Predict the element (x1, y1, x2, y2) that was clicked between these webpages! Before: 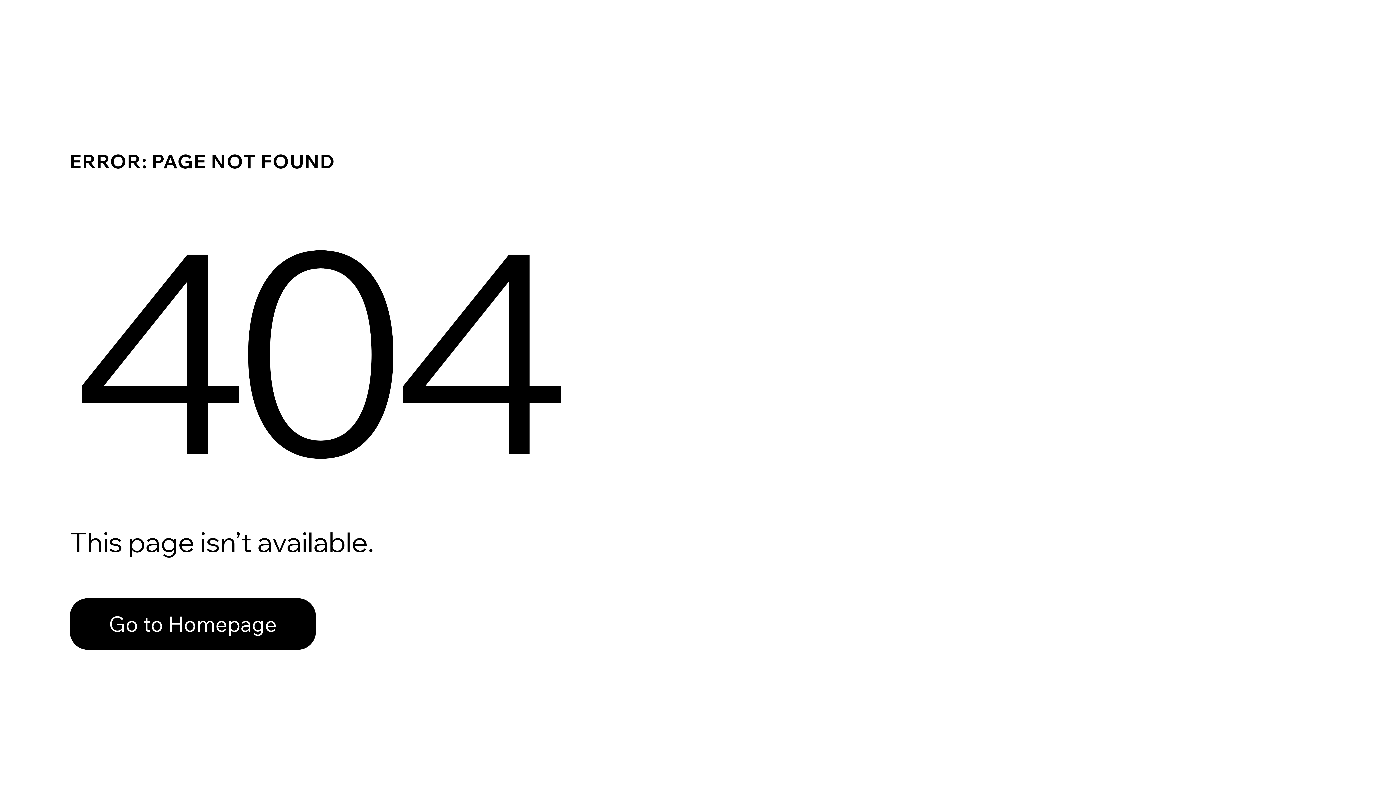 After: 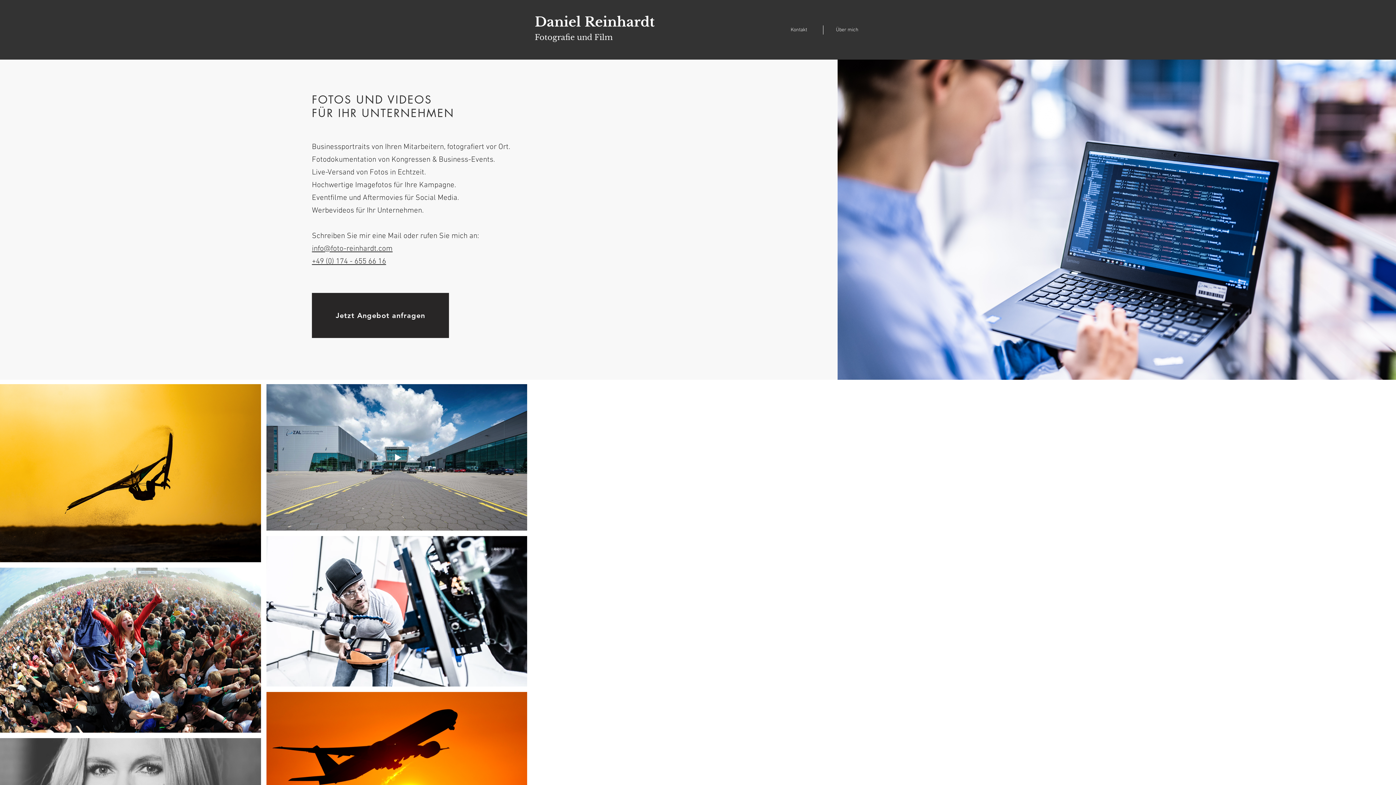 Action: bbox: (69, 582, 768, 659) label: Go to Homepage